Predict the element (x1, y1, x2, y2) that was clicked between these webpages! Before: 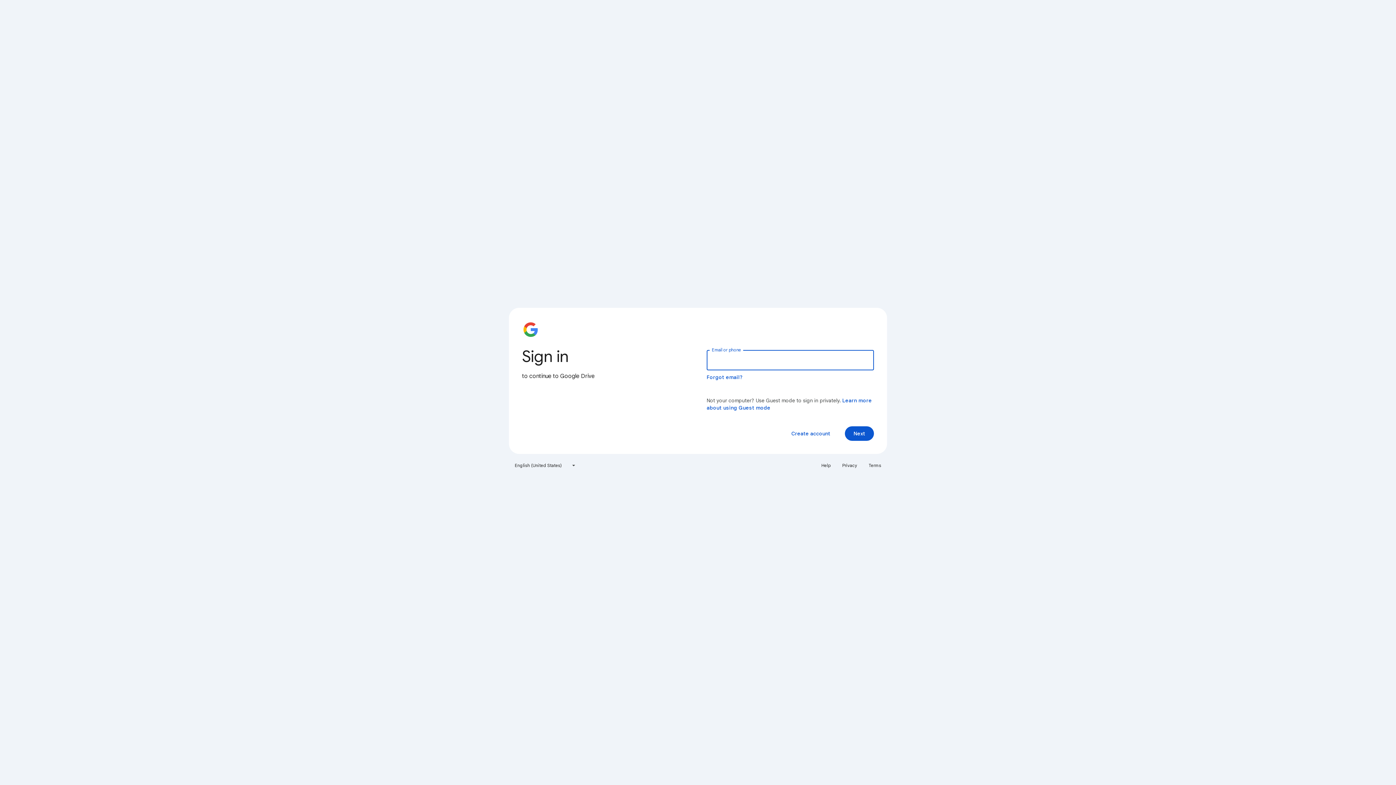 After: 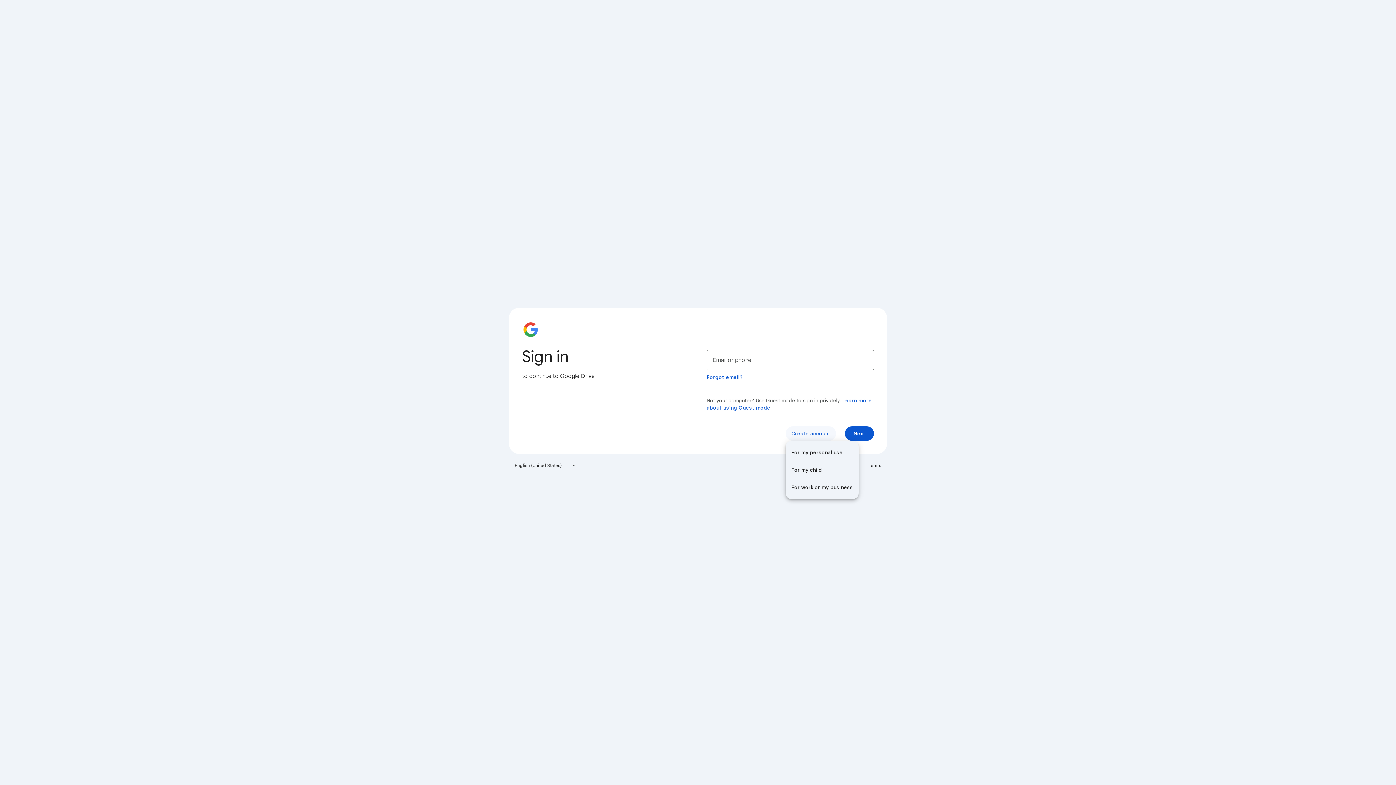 Action: label: Create account bbox: (785, 426, 836, 441)